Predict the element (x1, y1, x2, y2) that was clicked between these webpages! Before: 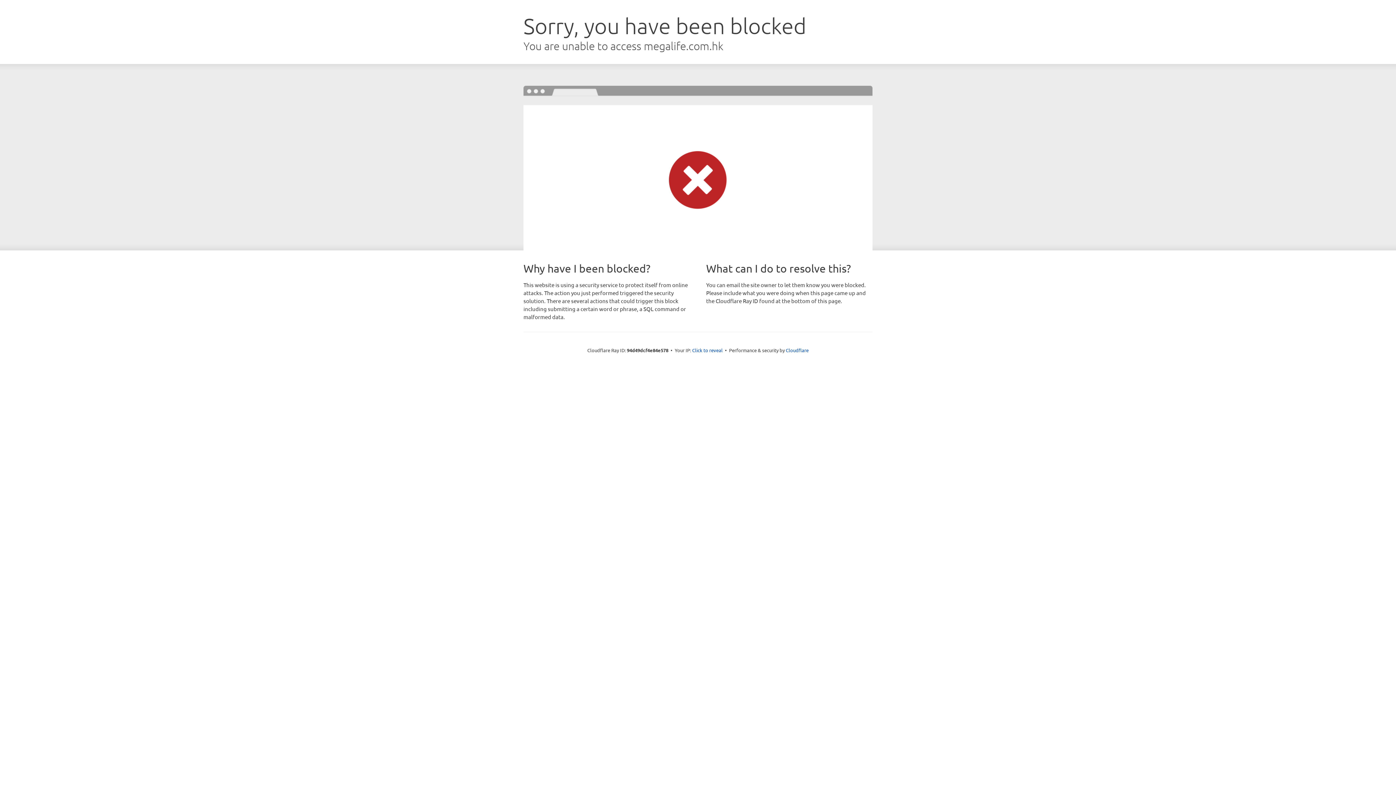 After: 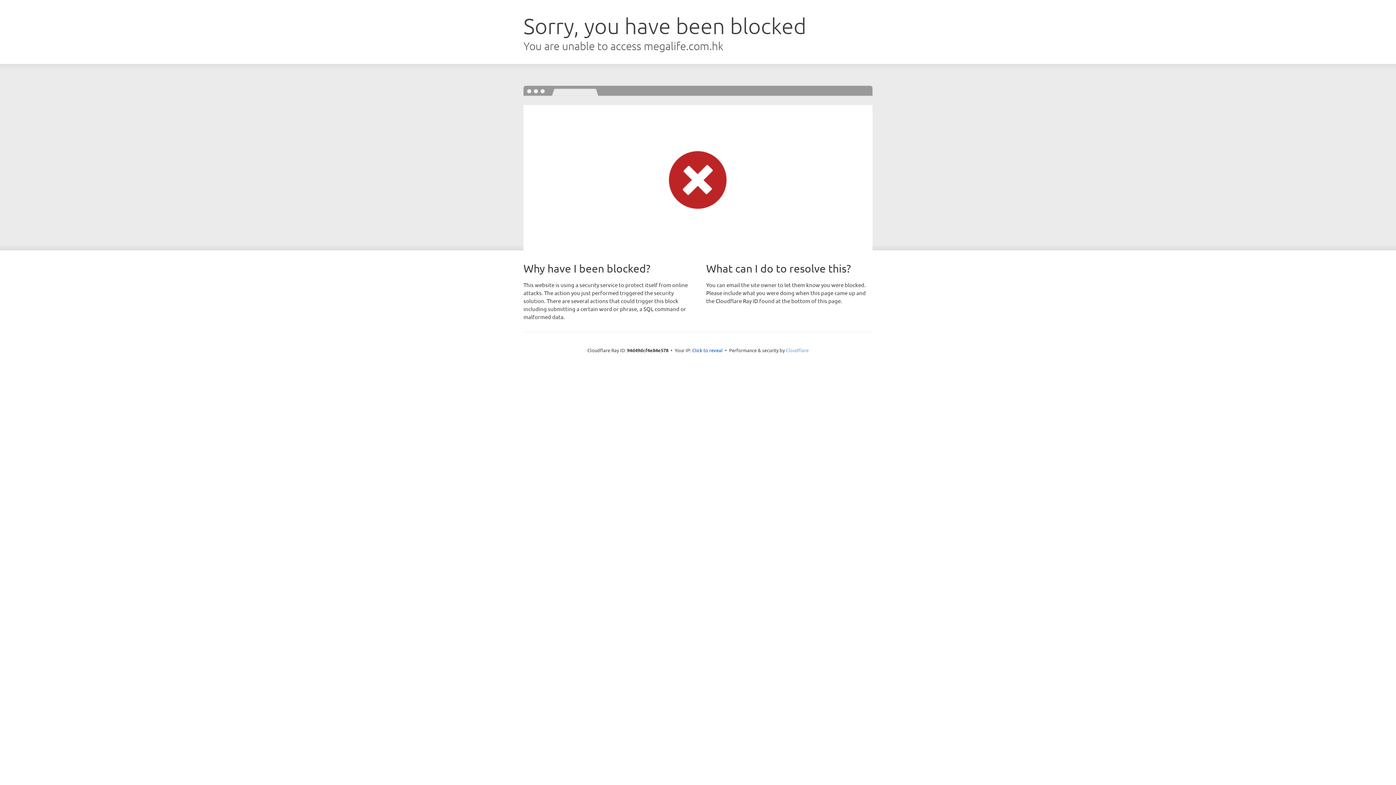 Action: bbox: (786, 347, 808, 353) label: Cloudflare